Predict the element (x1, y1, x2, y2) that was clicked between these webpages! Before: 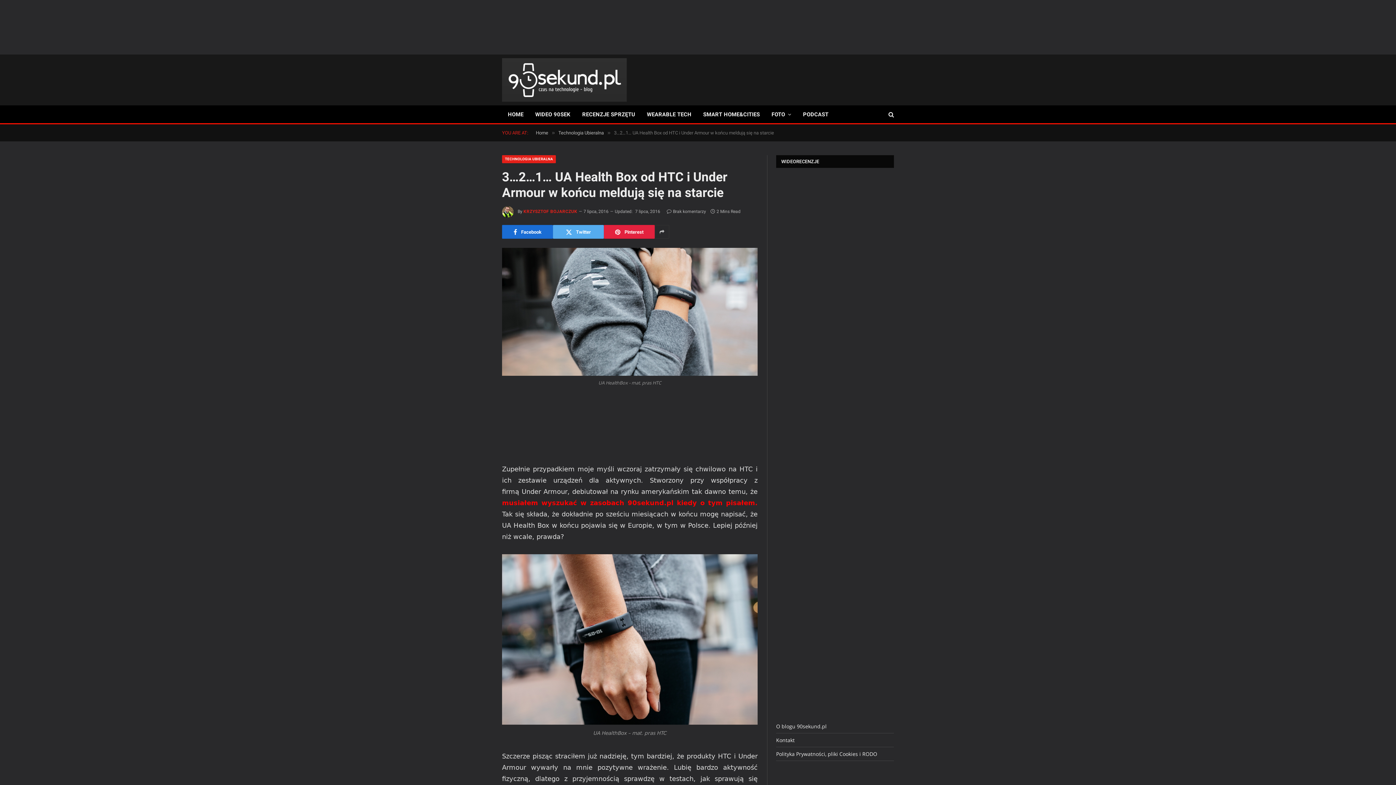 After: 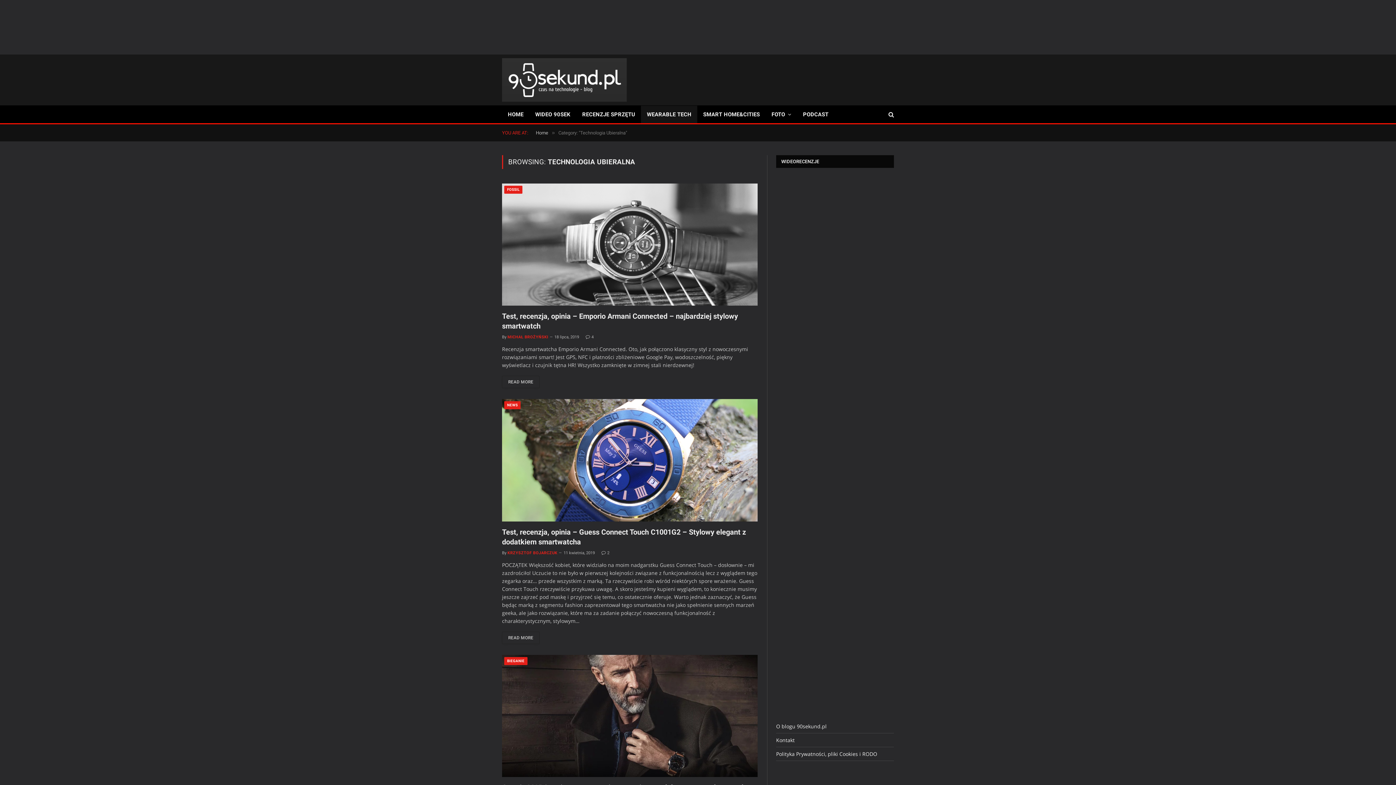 Action: bbox: (502, 155, 556, 163) label: TECHNOLOGIA UBIERALNA